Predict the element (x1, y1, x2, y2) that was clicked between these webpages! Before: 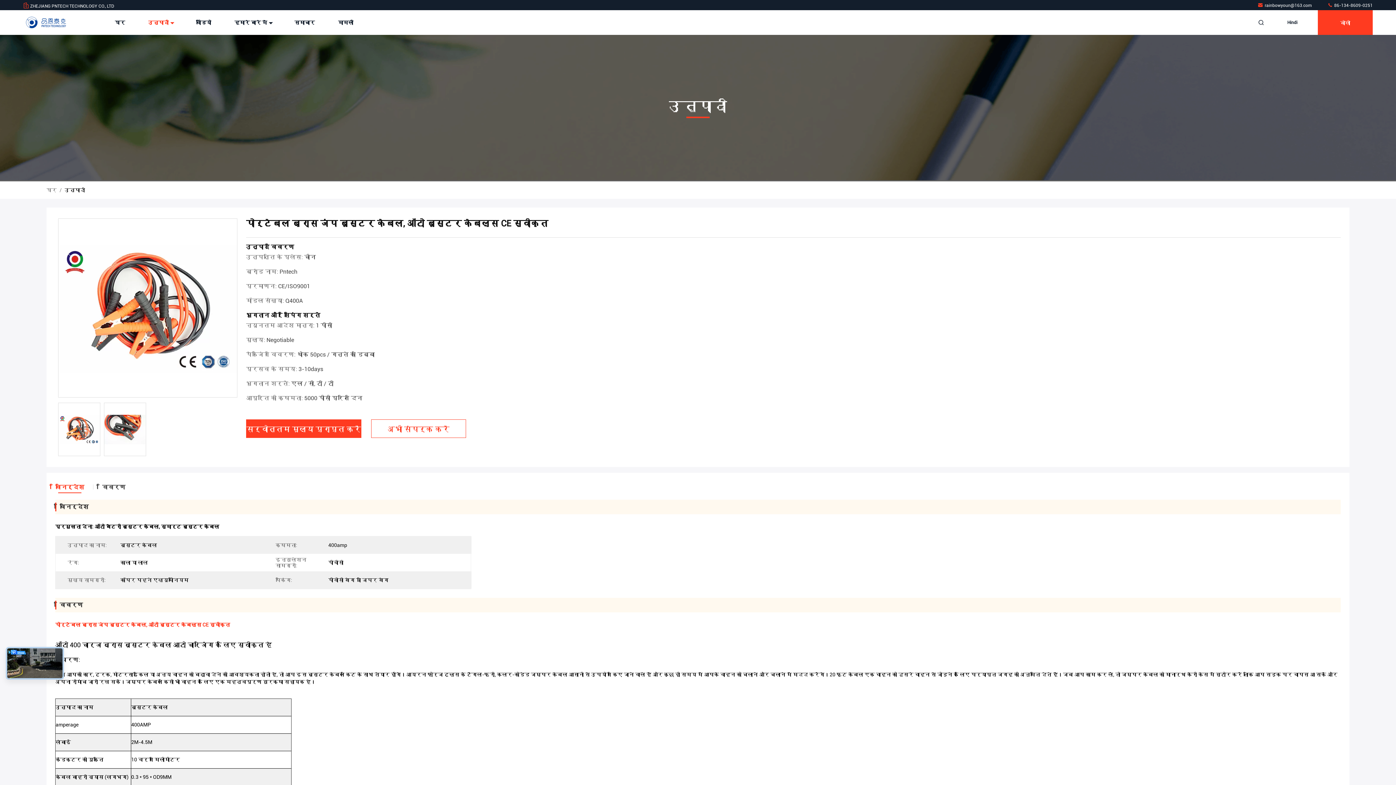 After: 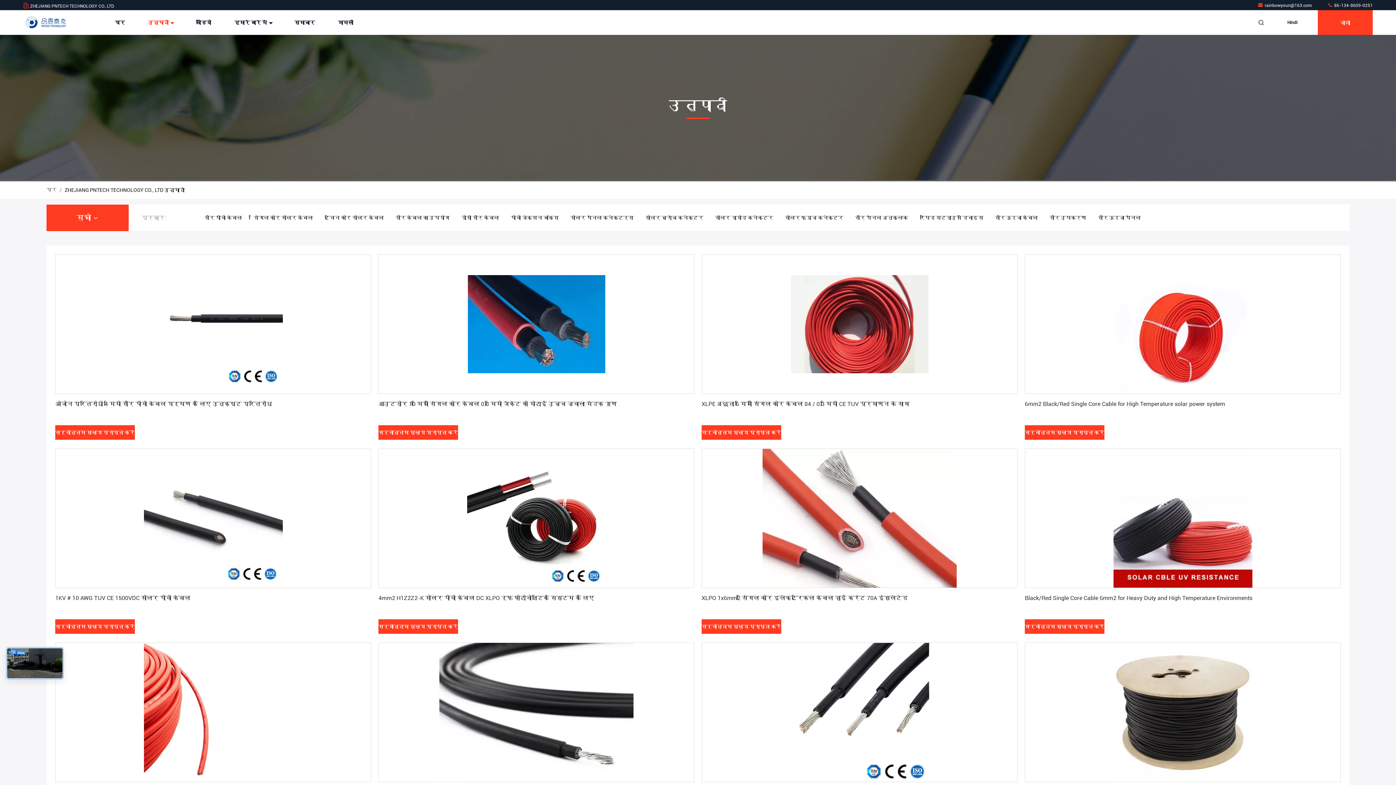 Action: label: उत्पादों  bbox: (148, 10, 172, 34)